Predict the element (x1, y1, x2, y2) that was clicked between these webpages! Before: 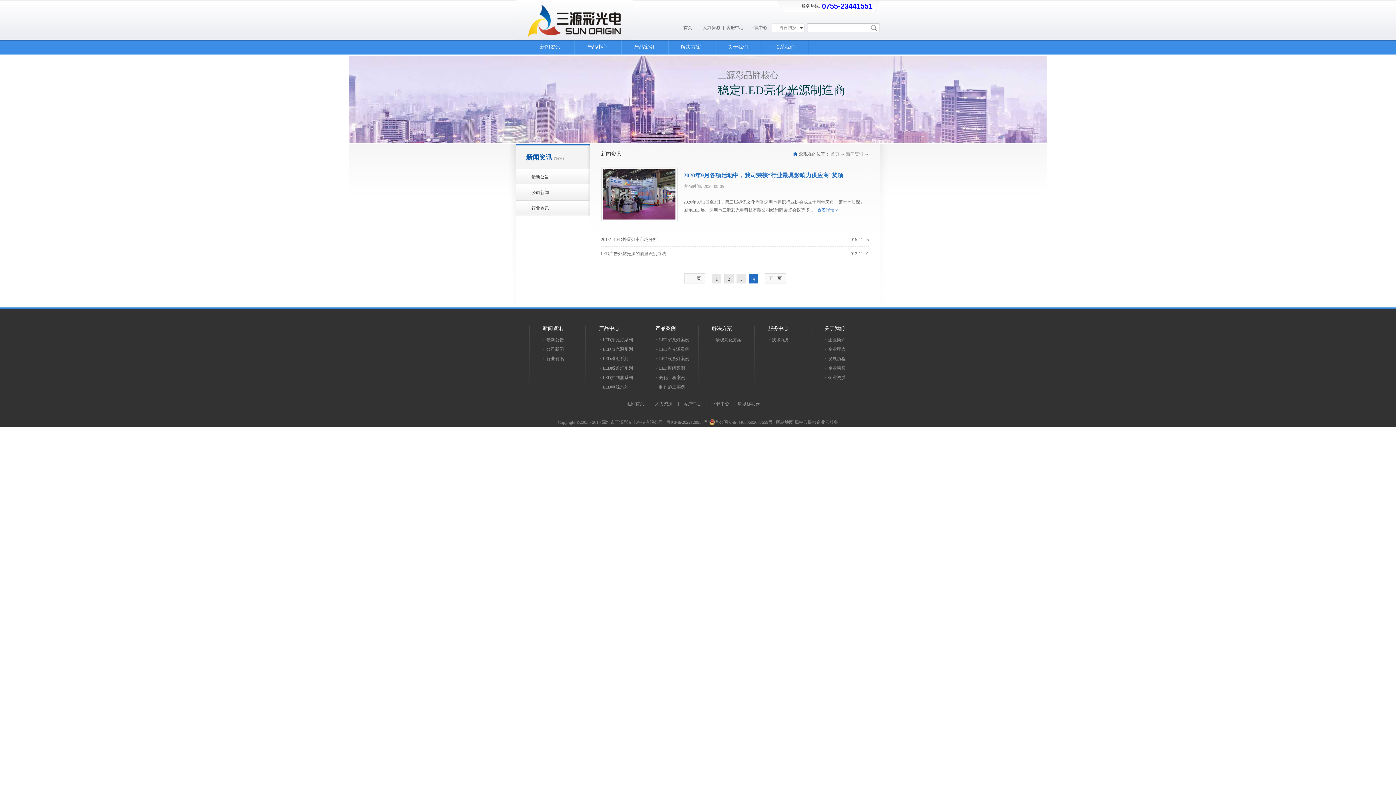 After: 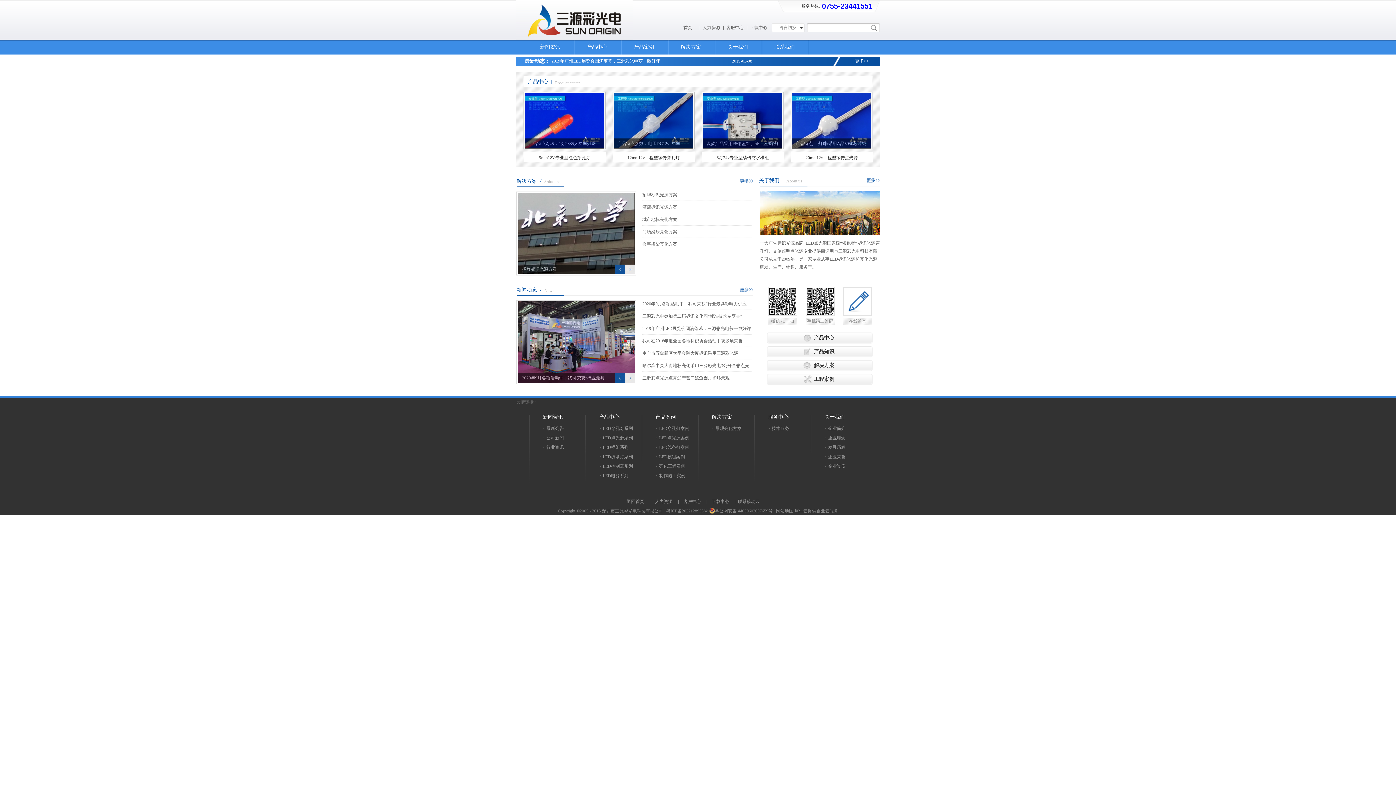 Action: bbox: (621, 399, 646, 408) label: 返回首页